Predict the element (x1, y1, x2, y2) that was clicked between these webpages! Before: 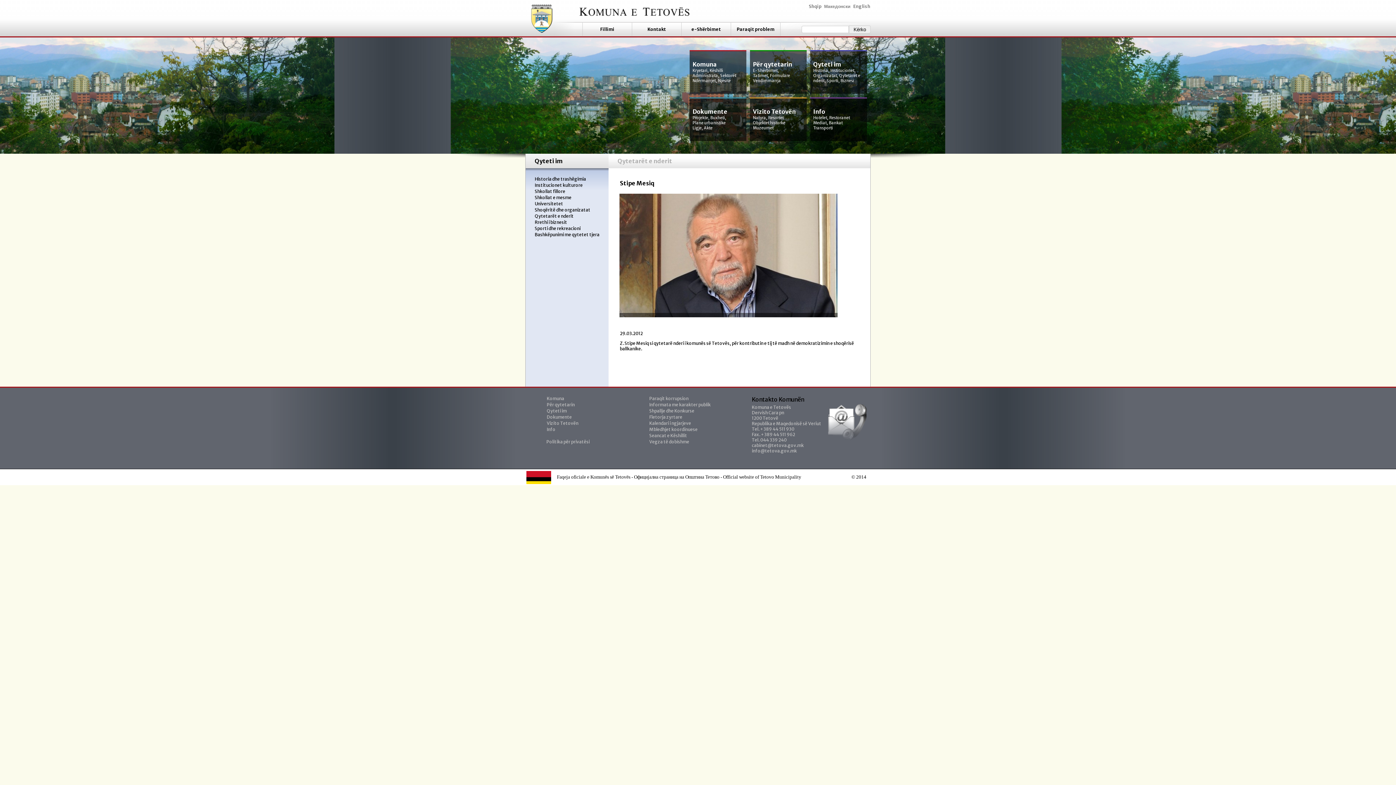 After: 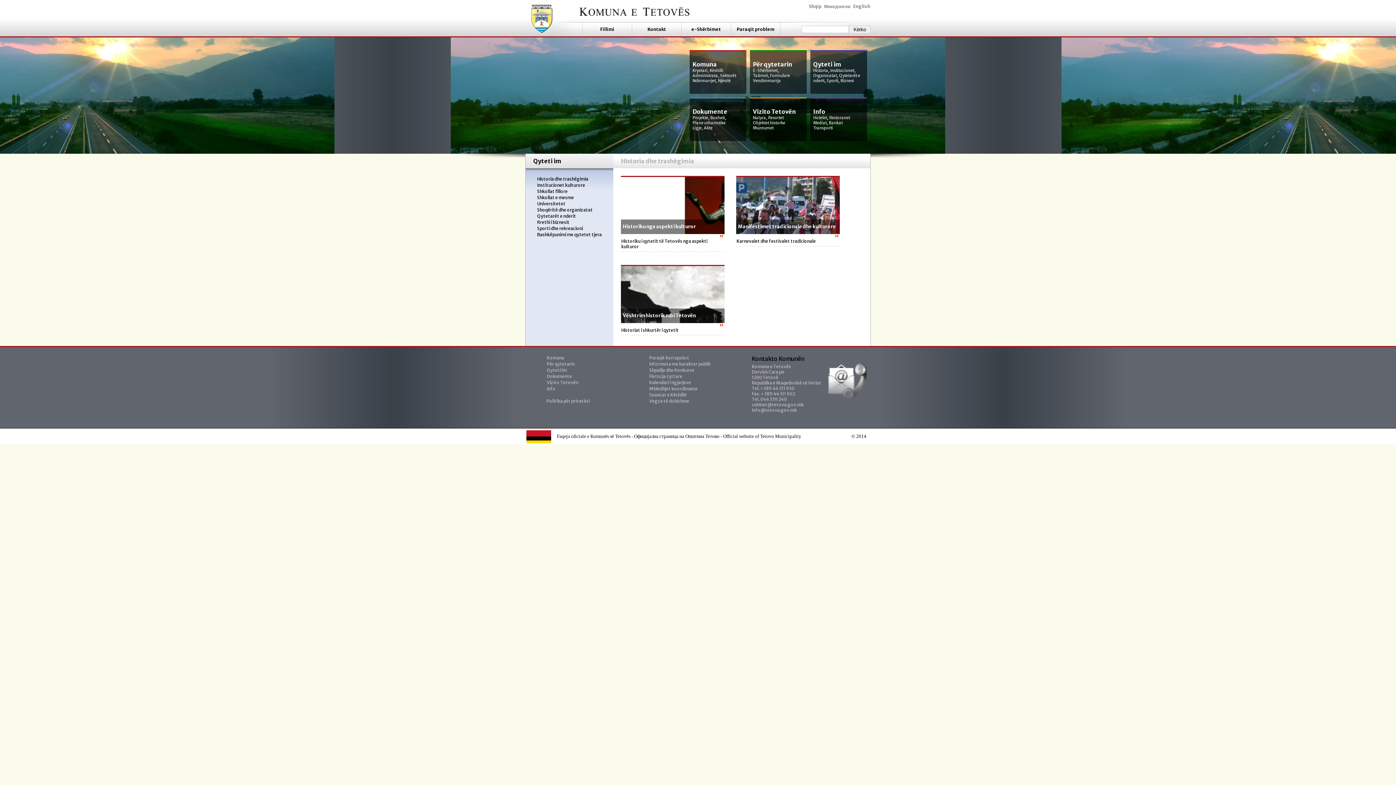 Action: bbox: (813, 60, 841, 68) label: Qyteti im